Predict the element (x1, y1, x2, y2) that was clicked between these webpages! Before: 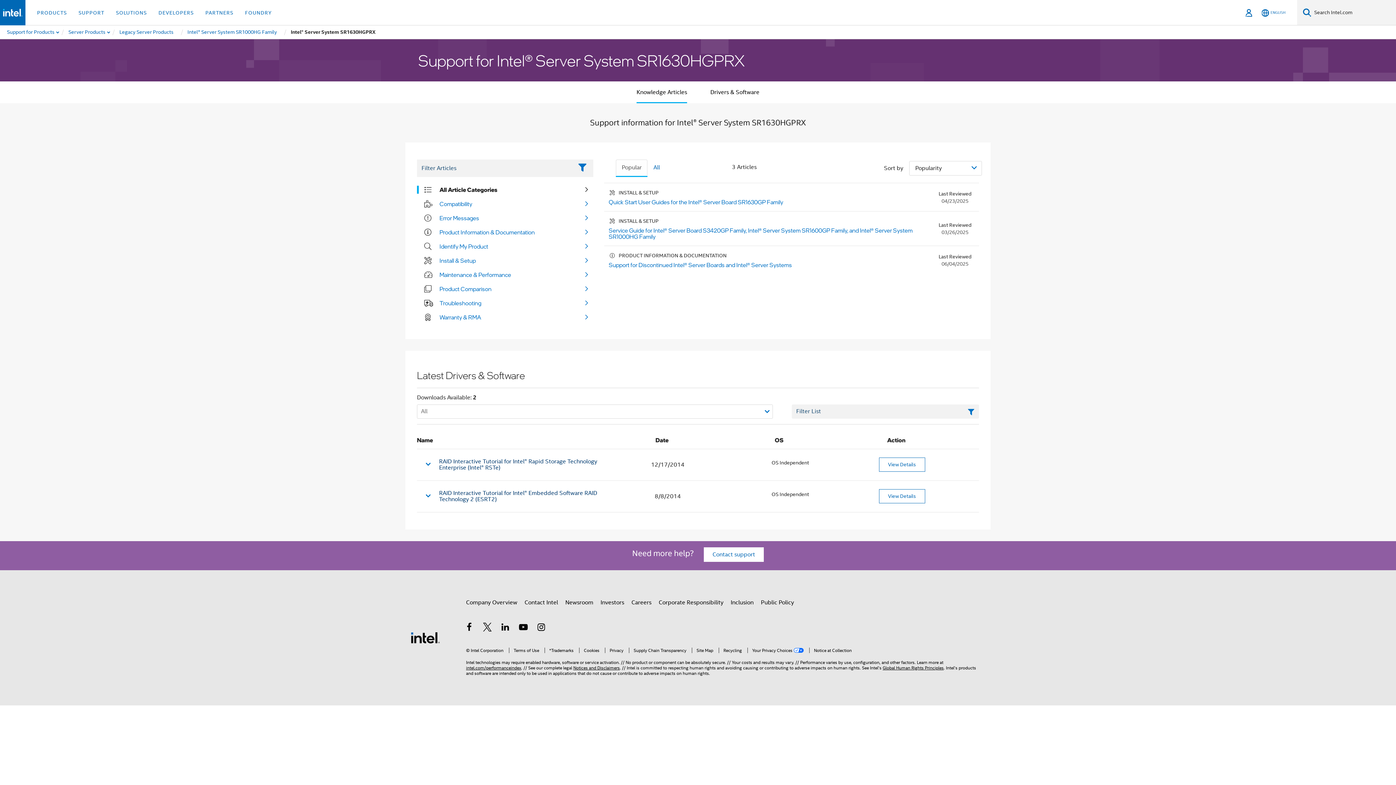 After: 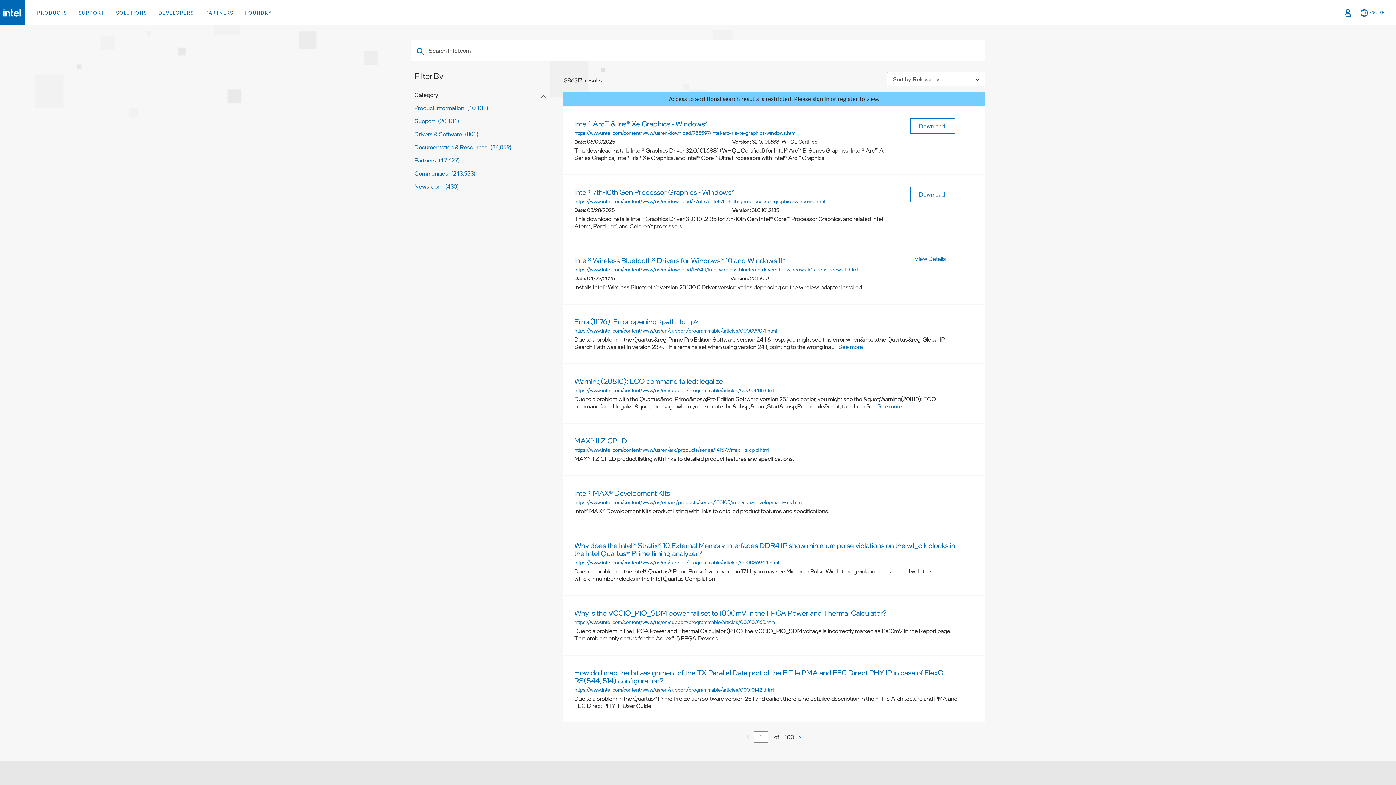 Action: bbox: (1303, 8, 1311, 17) label: Search